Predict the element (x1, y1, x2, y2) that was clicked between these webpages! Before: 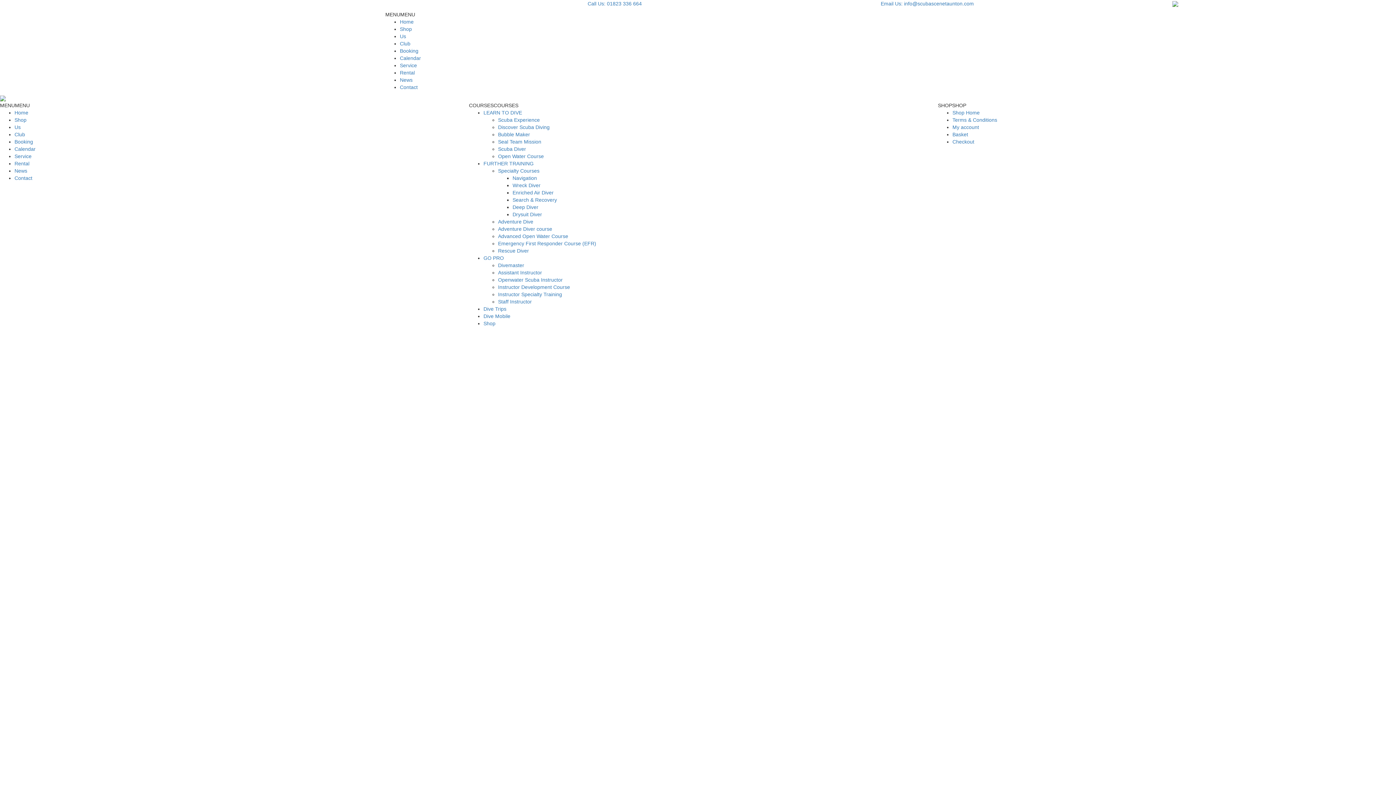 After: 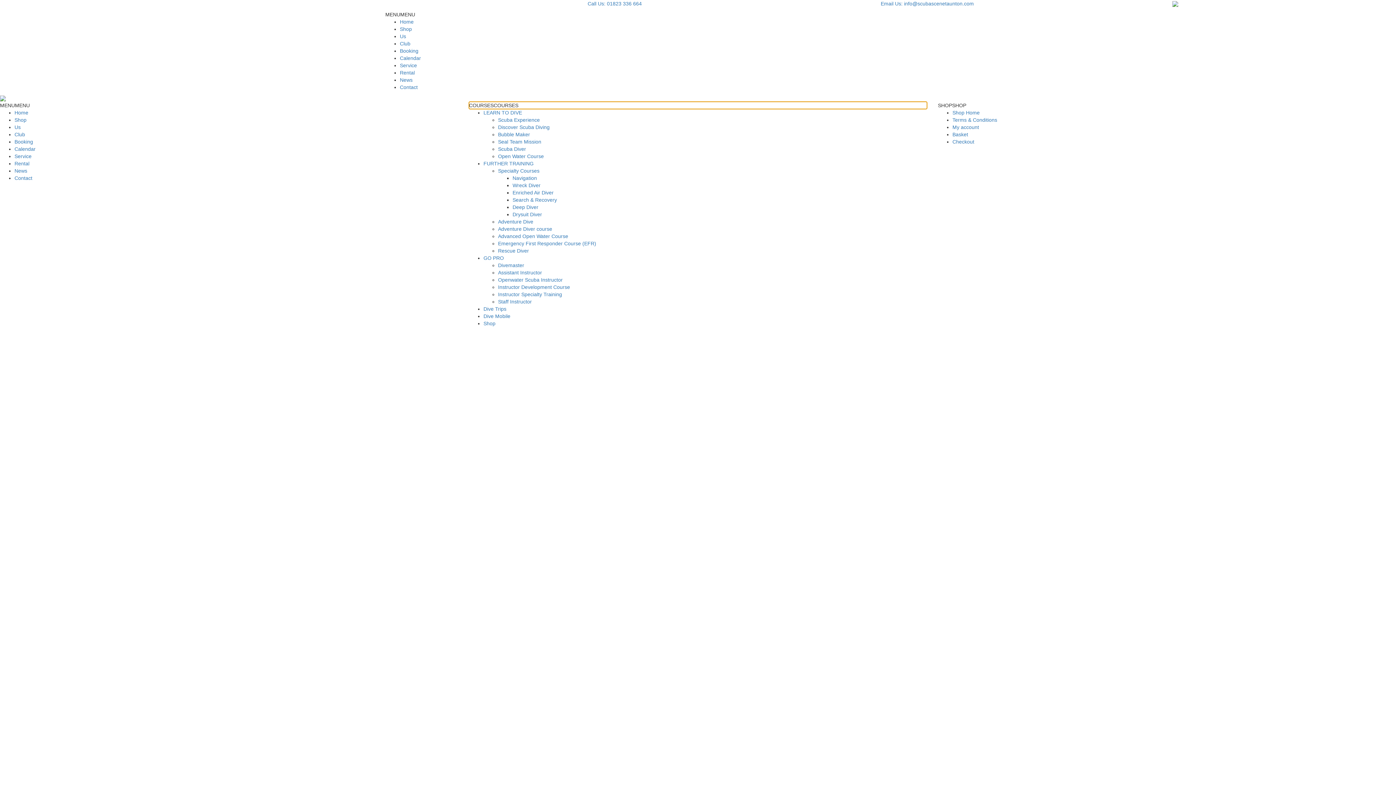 Action: label: COURSESCOURSES bbox: (469, 102, 518, 108)